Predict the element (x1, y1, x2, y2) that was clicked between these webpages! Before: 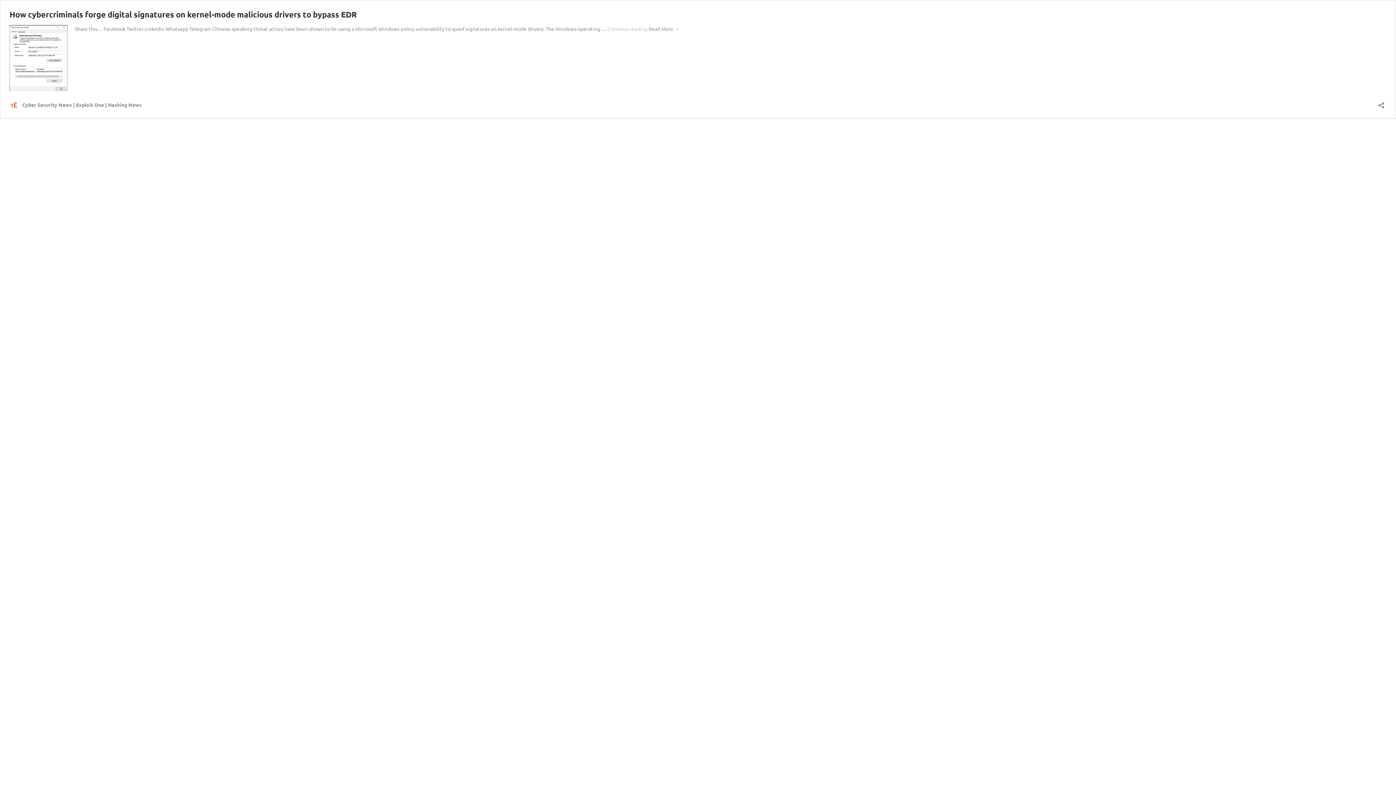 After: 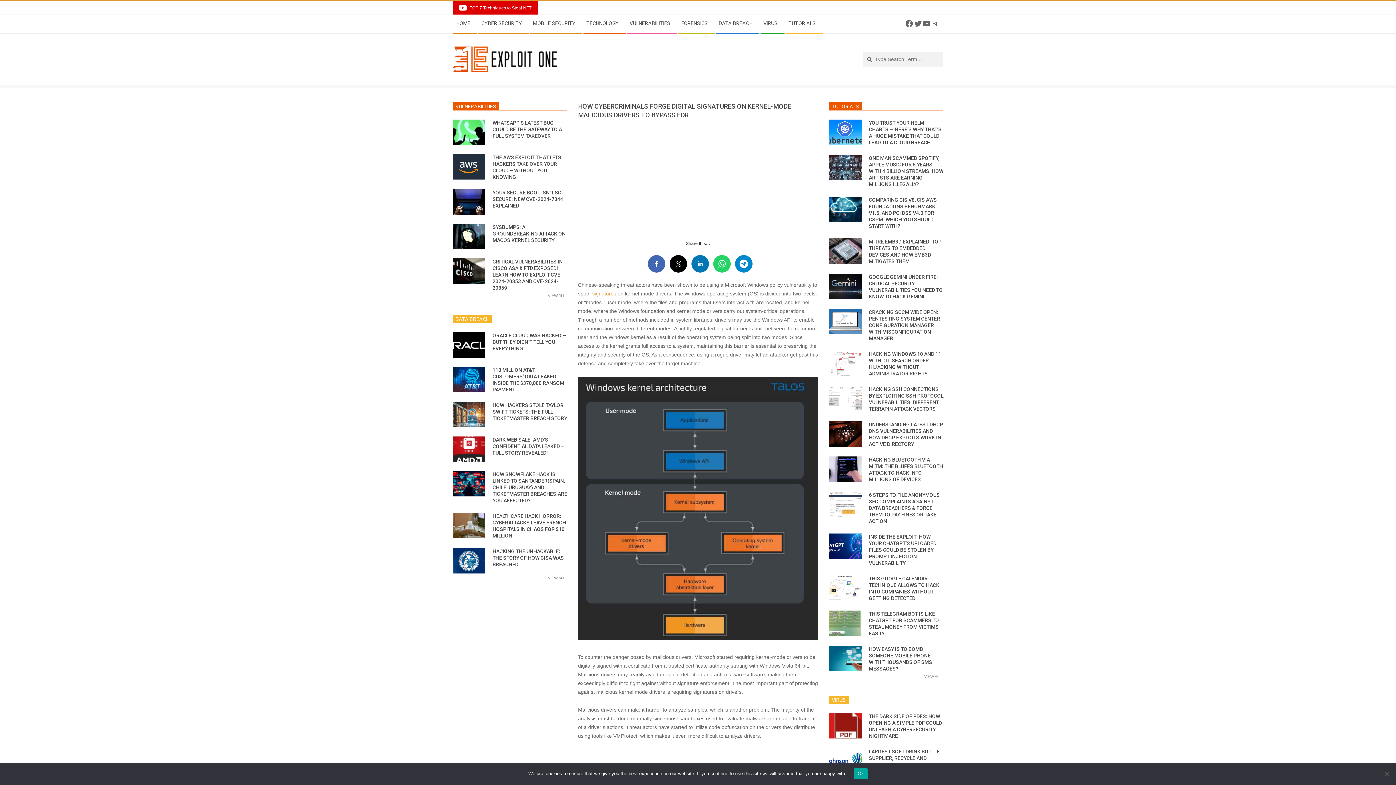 Action: bbox: (607, 25, 648, 32) label: Continue reading 
How cybercriminals forge digital signatures on kernel-mode malicious drivers to bypass EDR